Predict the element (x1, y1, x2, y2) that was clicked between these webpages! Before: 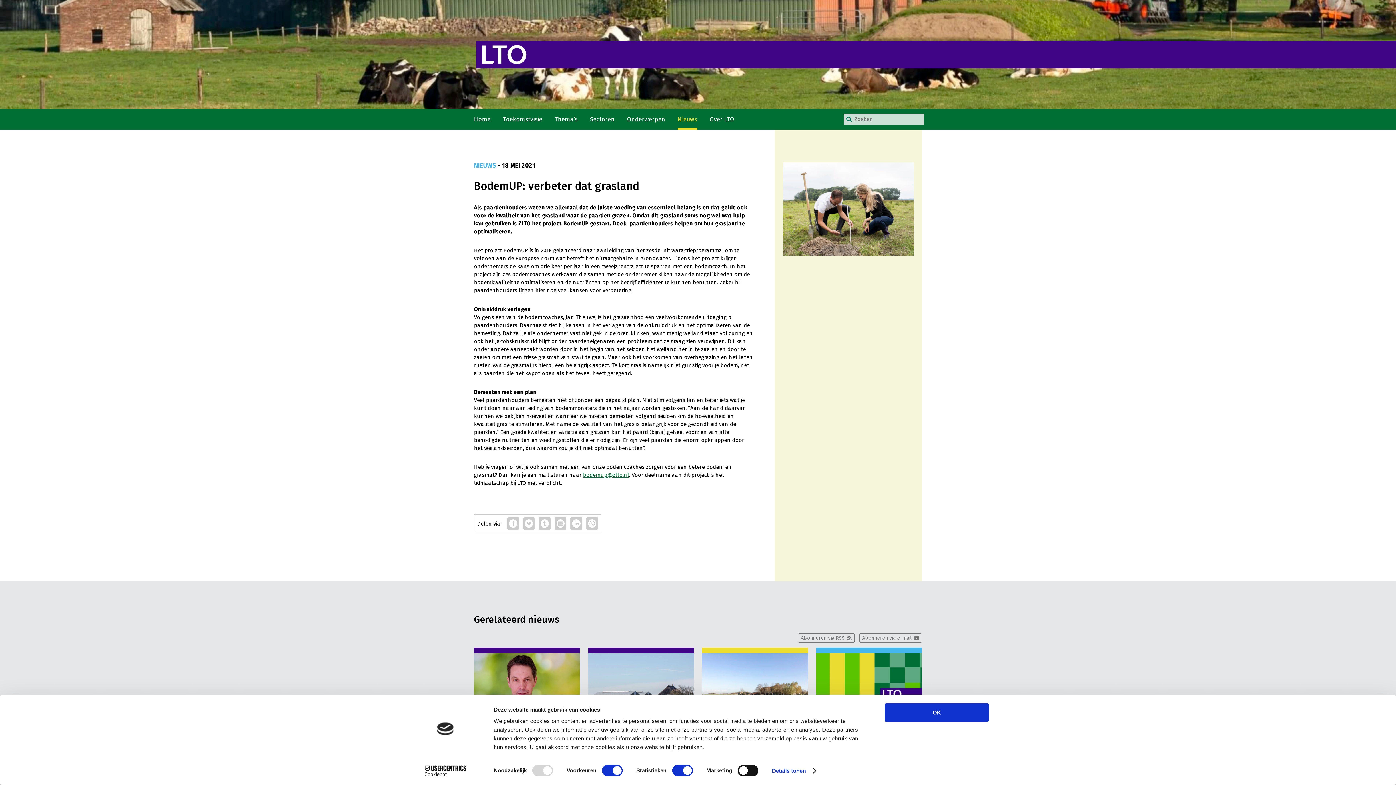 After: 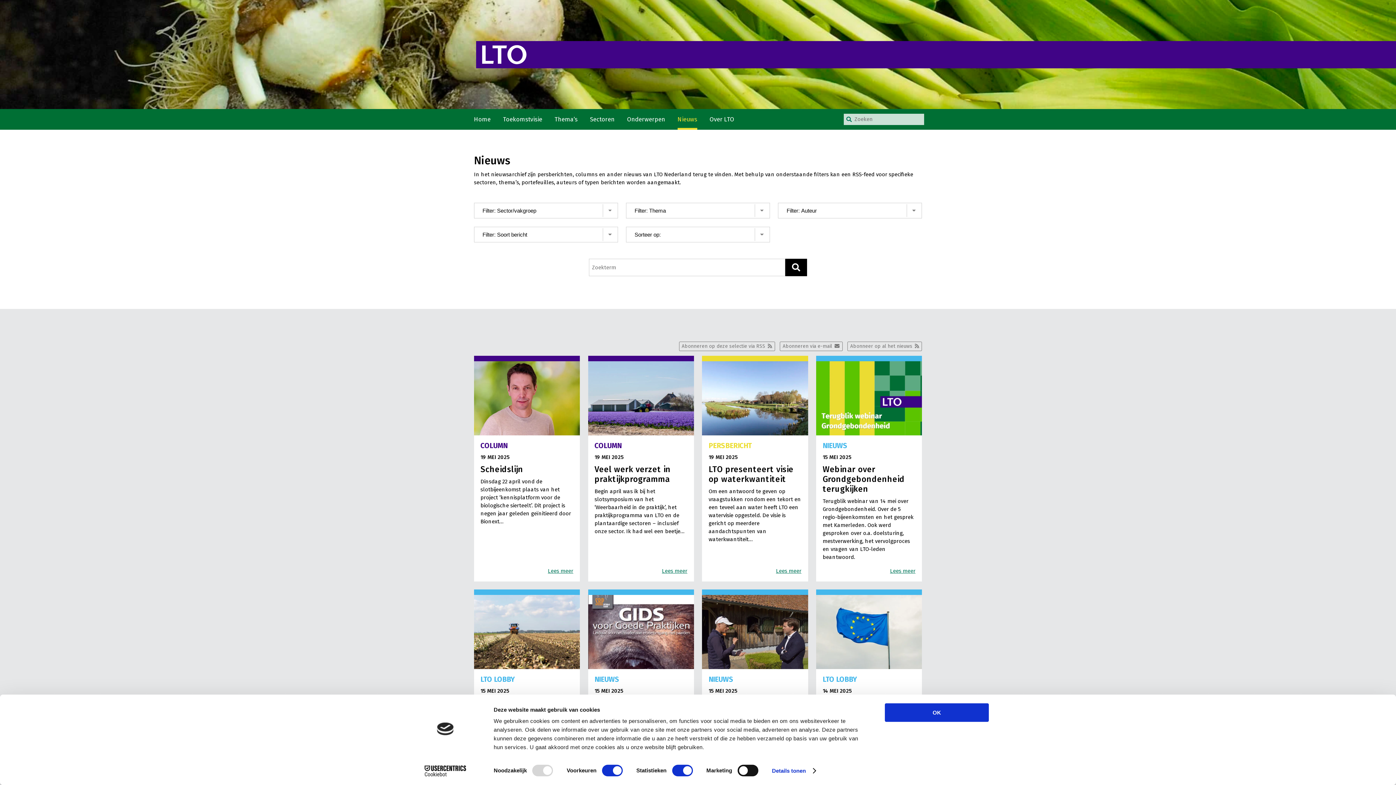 Action: label: Nieuws bbox: (677, 109, 697, 129)